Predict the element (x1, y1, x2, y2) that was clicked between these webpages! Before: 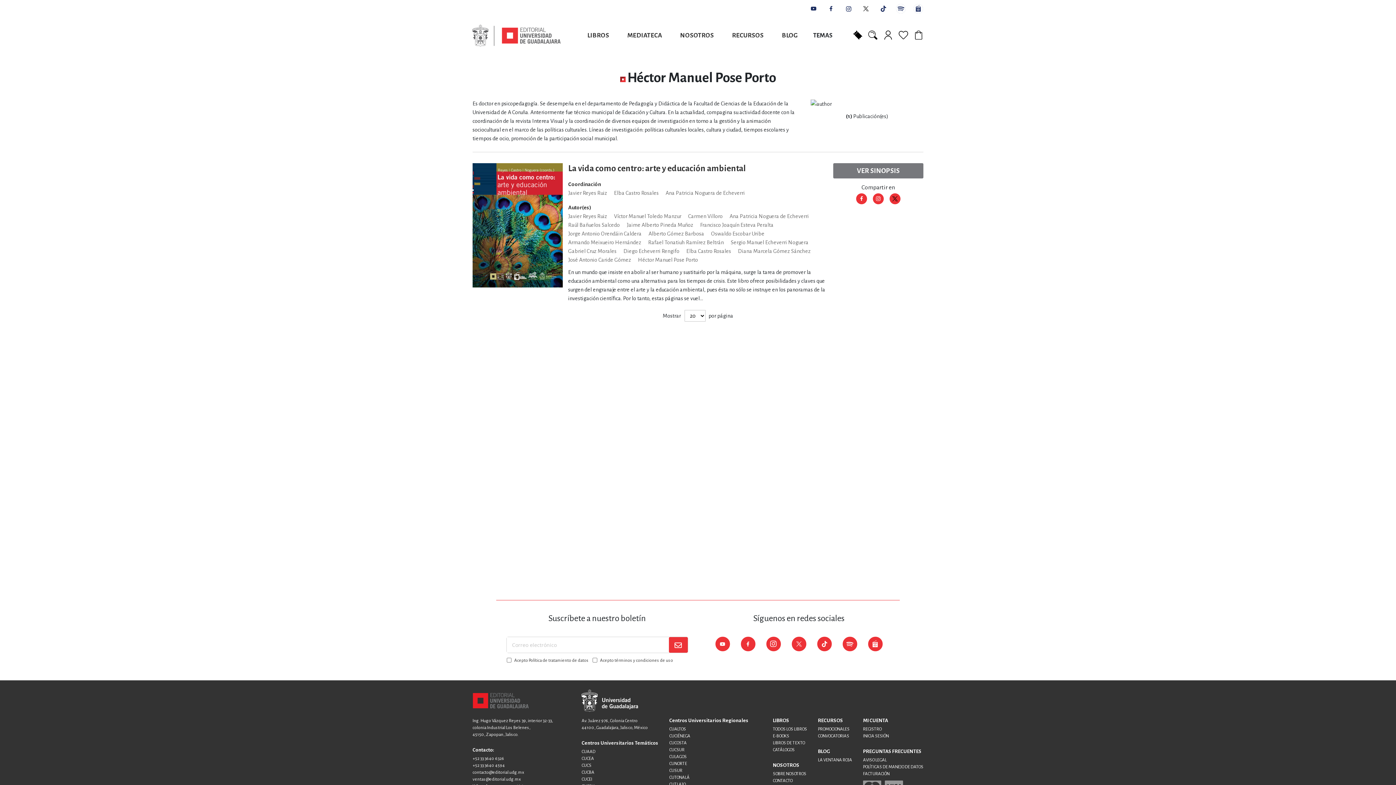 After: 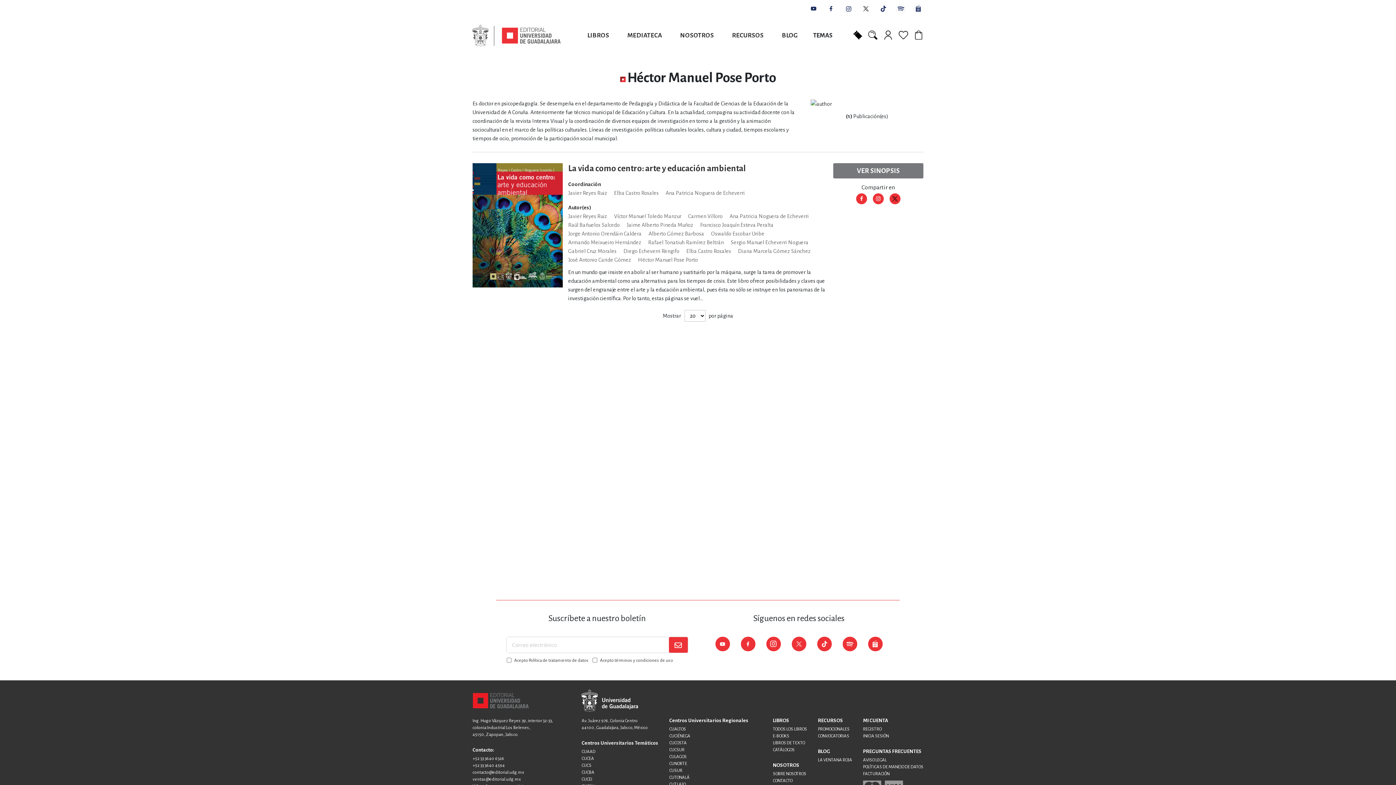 Action: bbox: (873, 193, 884, 204)